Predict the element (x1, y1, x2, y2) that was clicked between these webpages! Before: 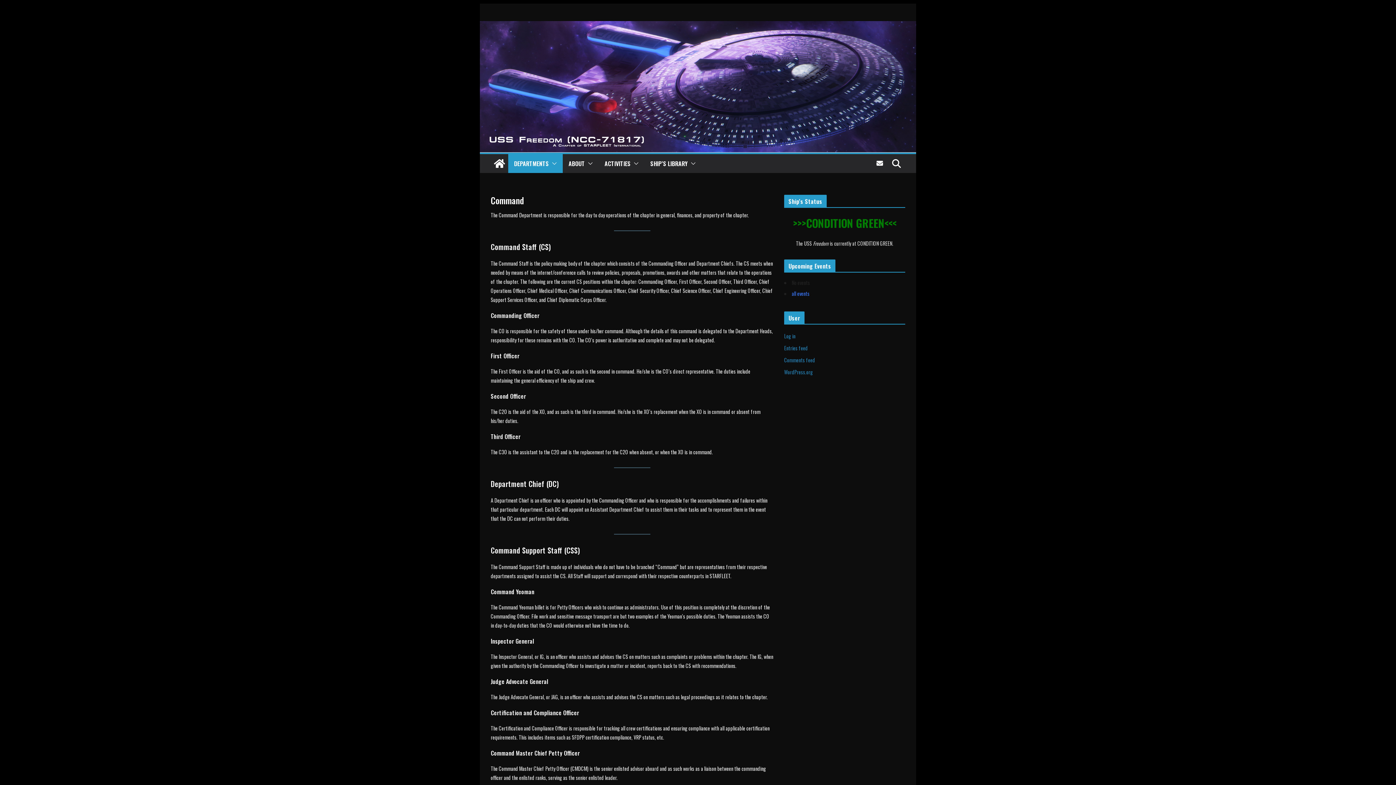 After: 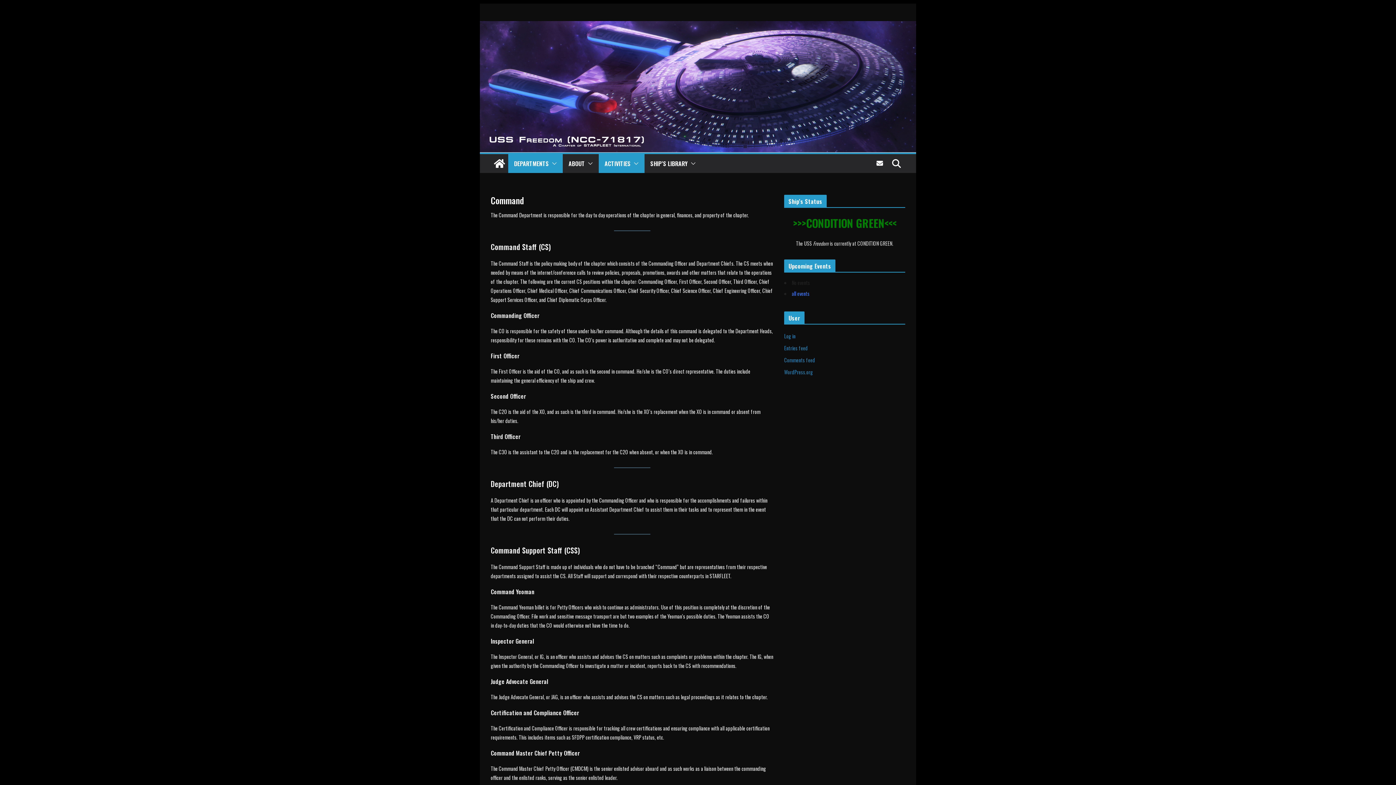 Action: bbox: (630, 157, 638, 169)